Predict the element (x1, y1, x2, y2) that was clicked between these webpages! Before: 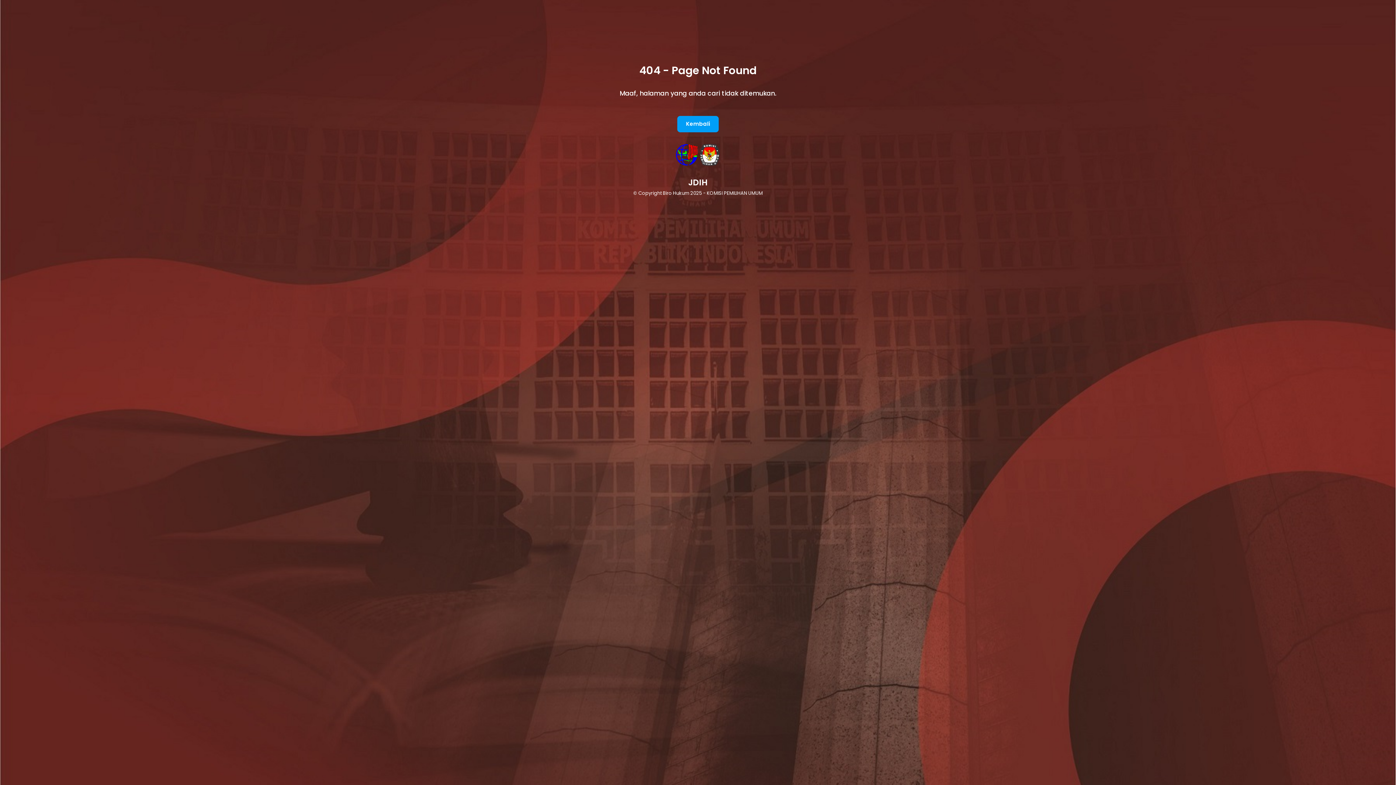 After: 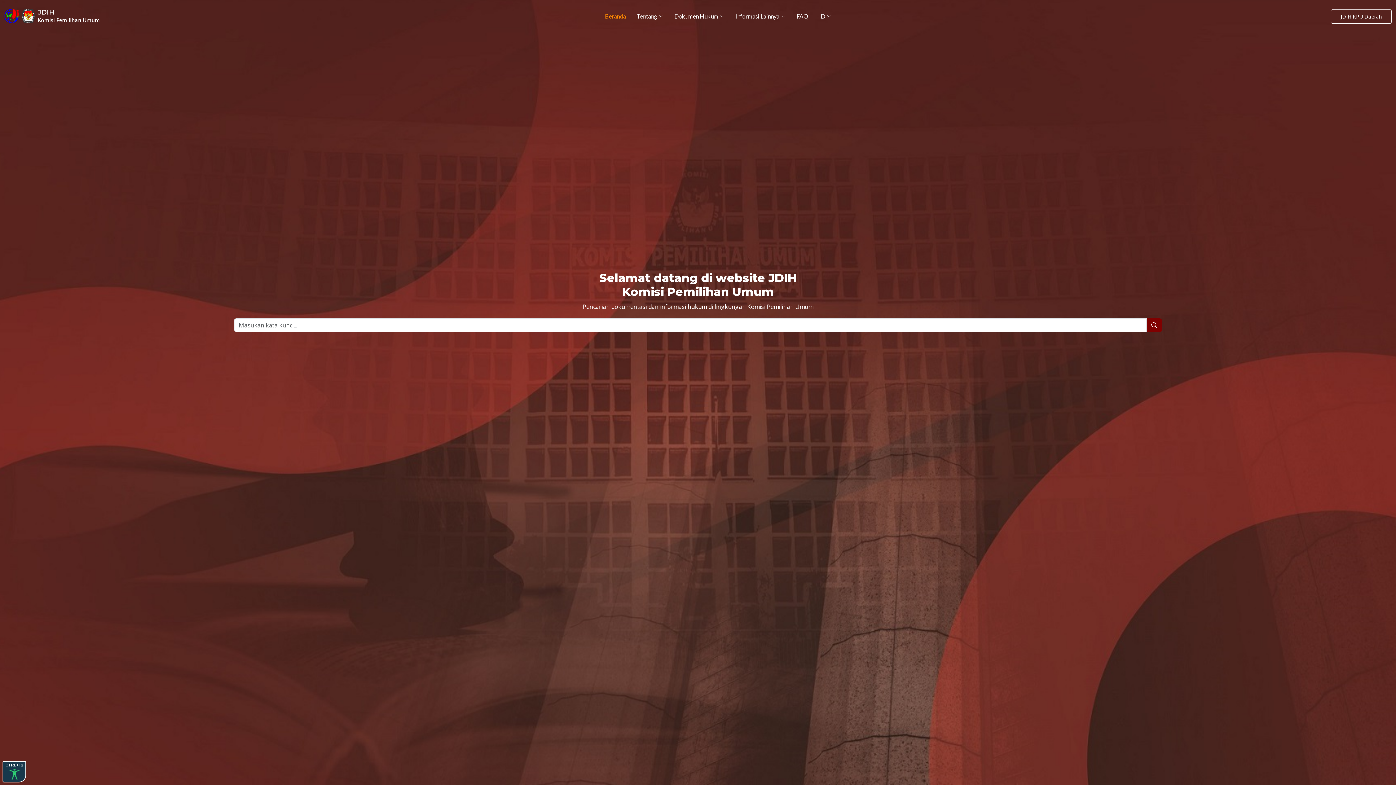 Action: bbox: (677, 115, 718, 132) label: Kembali